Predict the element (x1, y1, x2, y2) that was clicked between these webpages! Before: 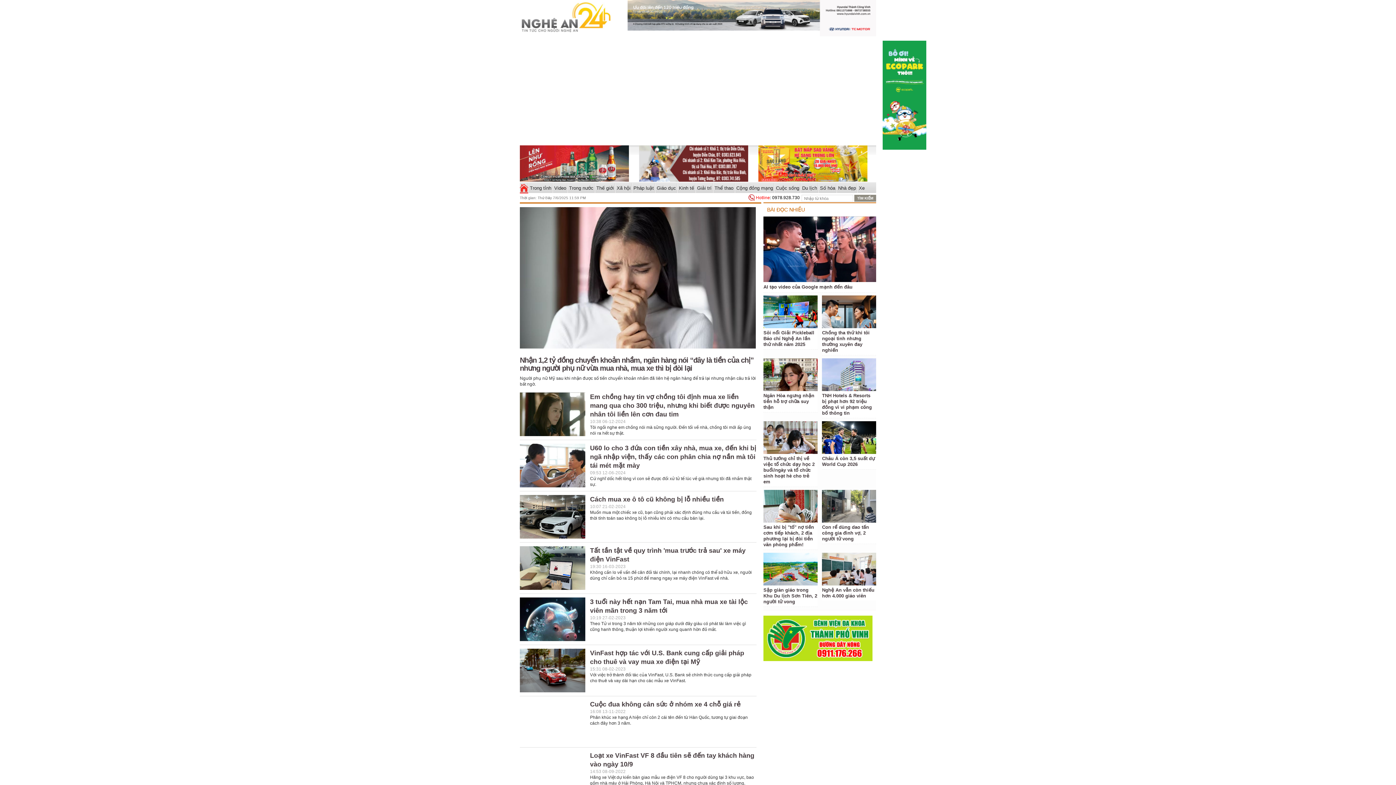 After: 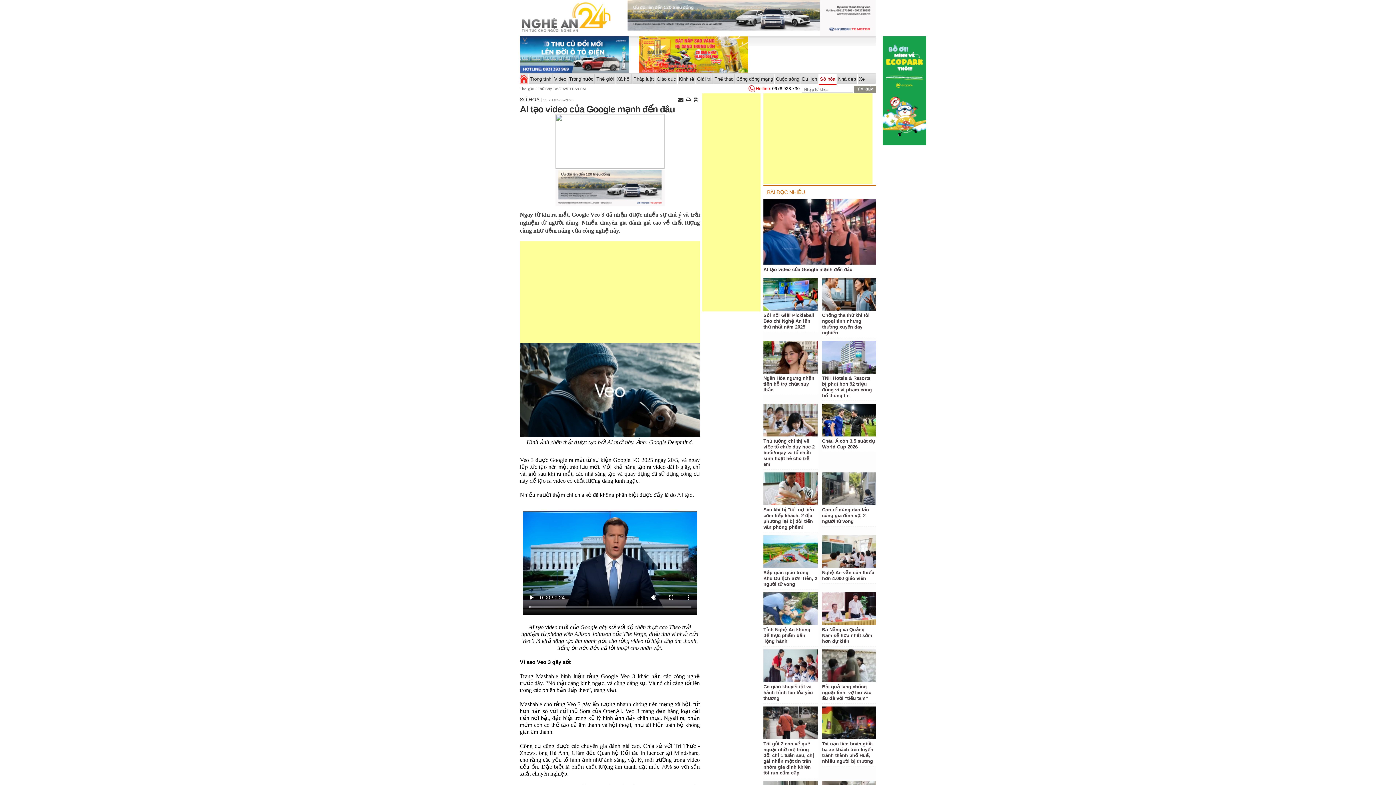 Action: bbox: (763, 284, 852, 289) label: AI tạo video của Google mạnh đến đâu